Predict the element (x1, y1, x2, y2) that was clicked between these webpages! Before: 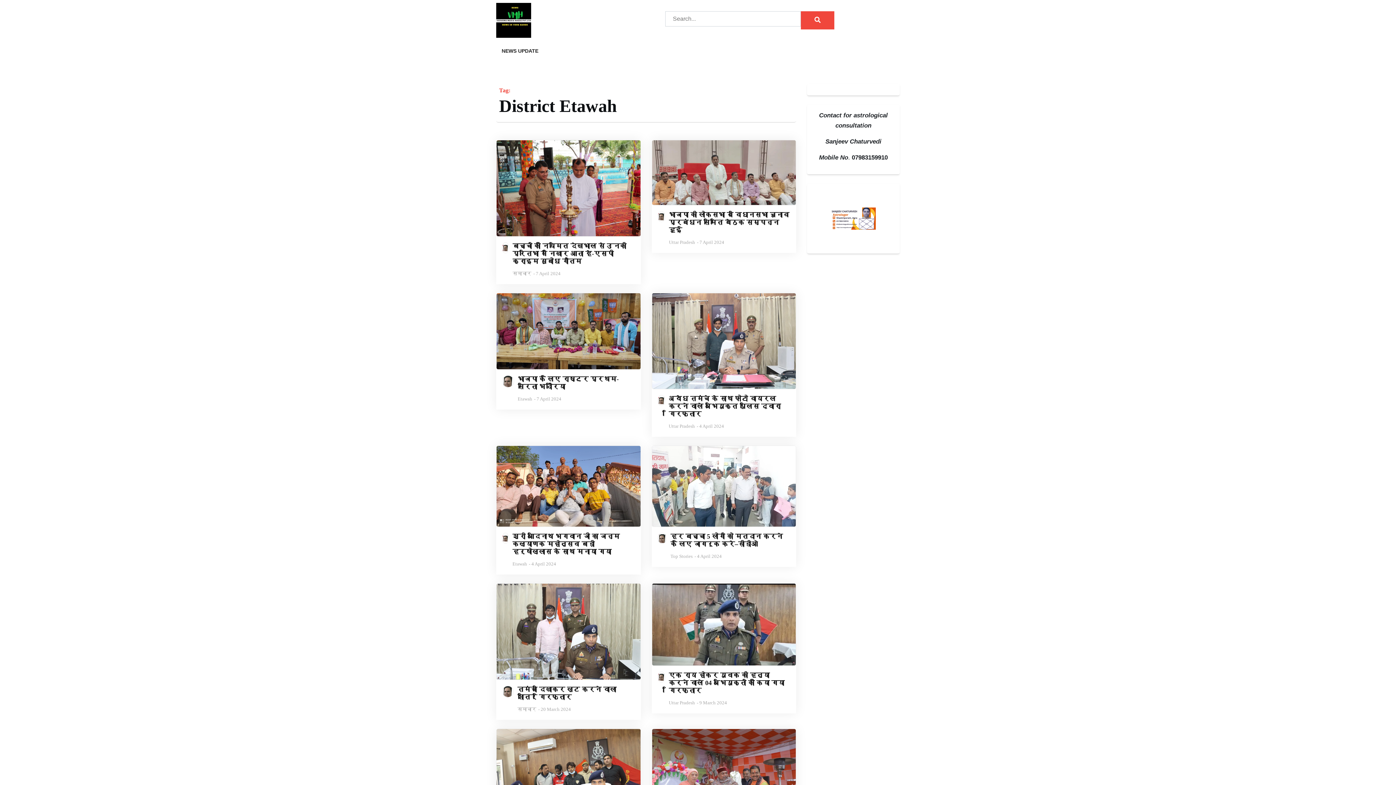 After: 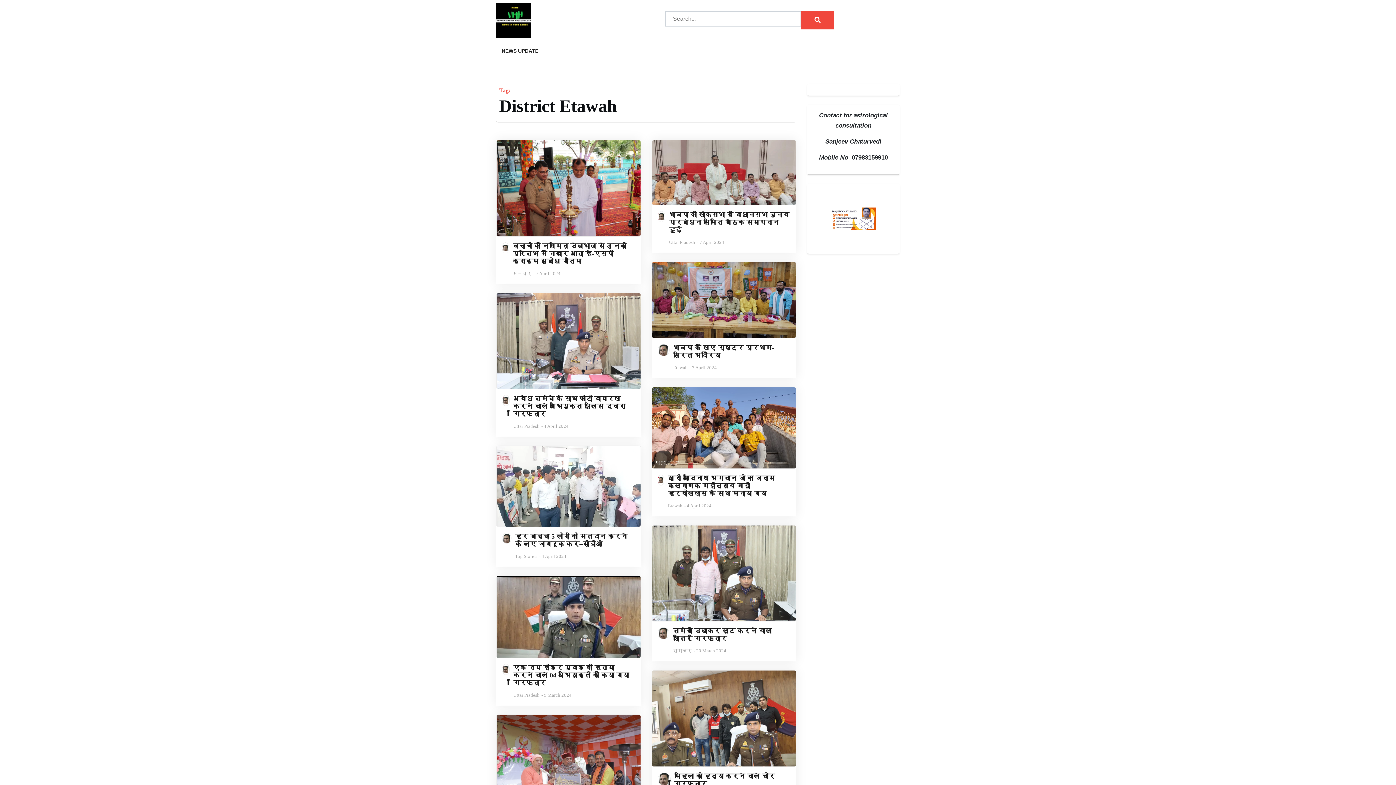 Action: bbox: (831, 207, 876, 229) label: Astrologer Sanjeev Chaturvedi